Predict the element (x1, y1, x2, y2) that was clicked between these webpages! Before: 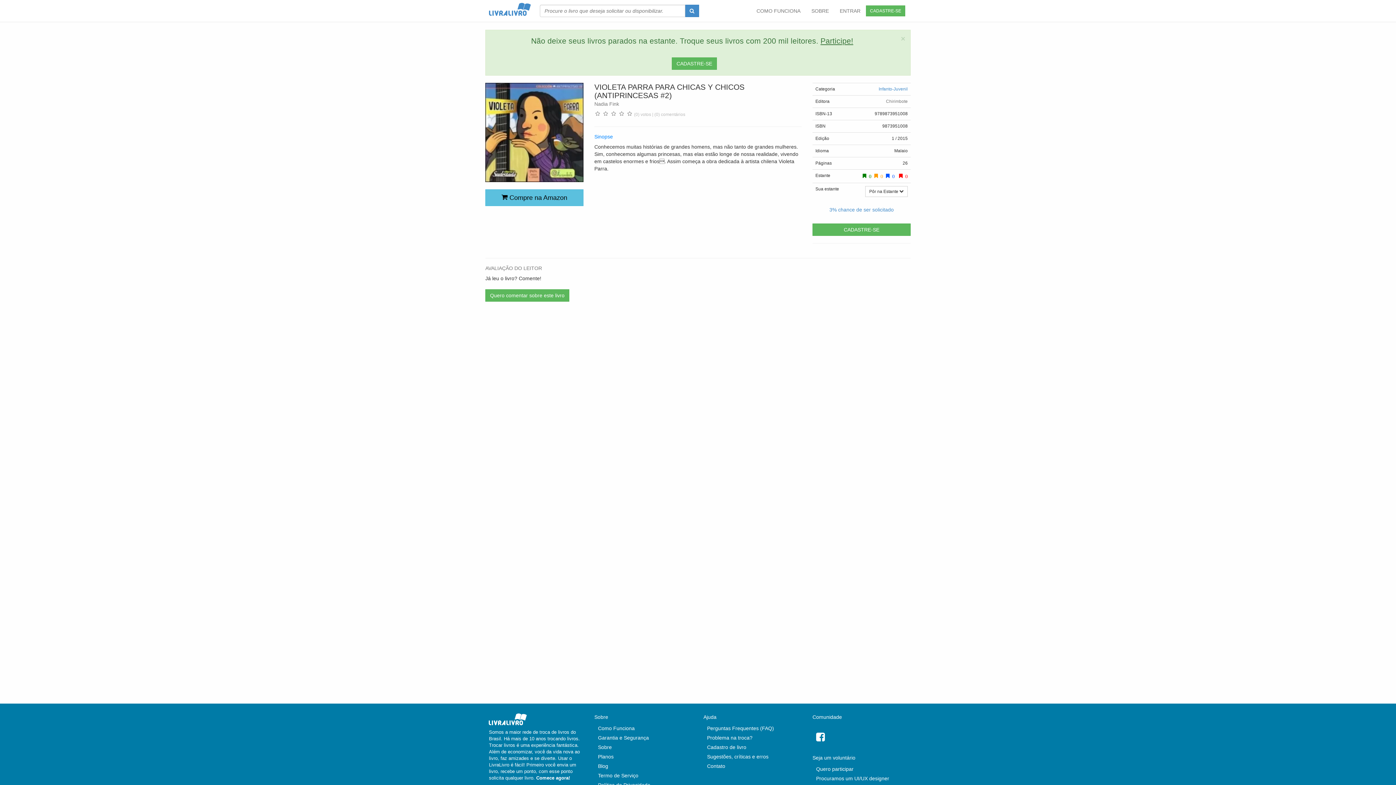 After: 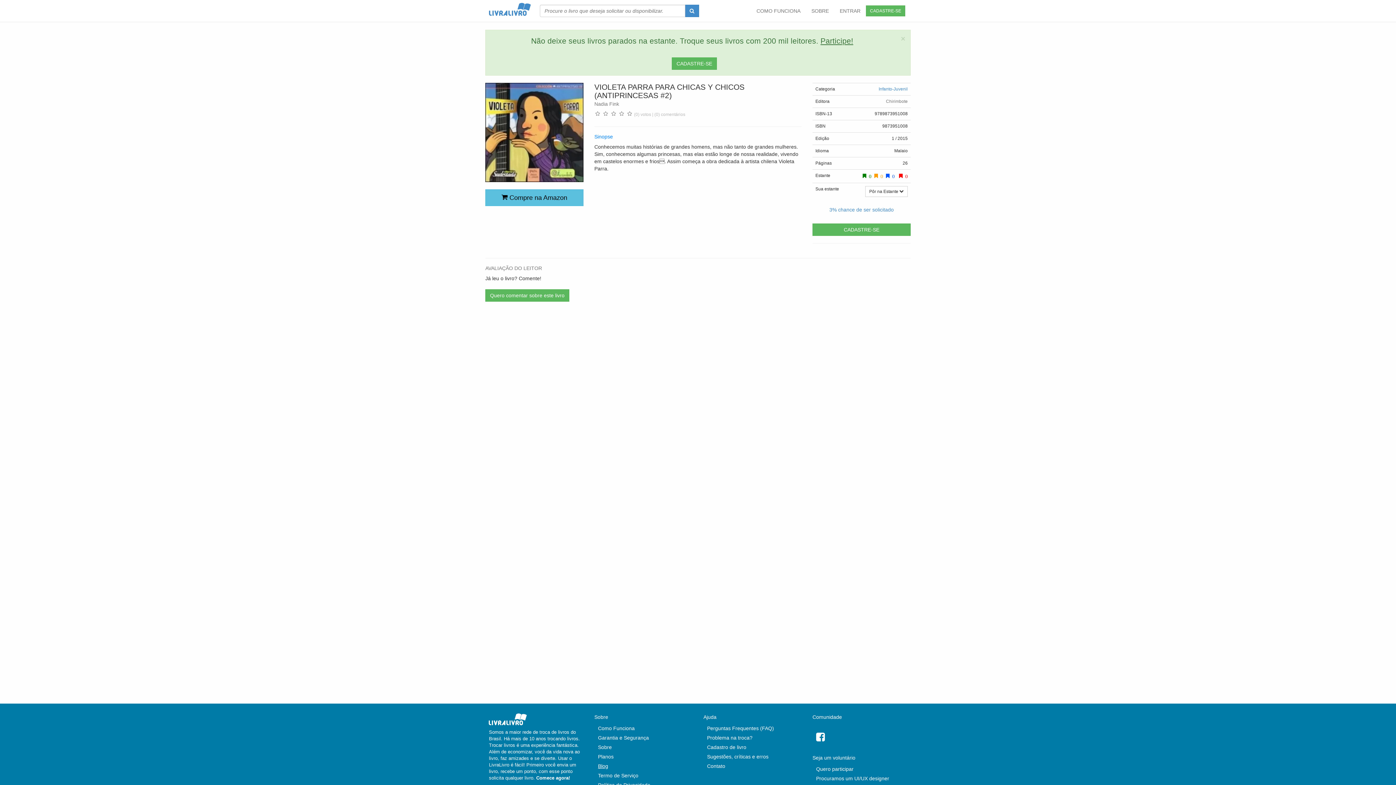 Action: bbox: (598, 763, 608, 769) label: Blog